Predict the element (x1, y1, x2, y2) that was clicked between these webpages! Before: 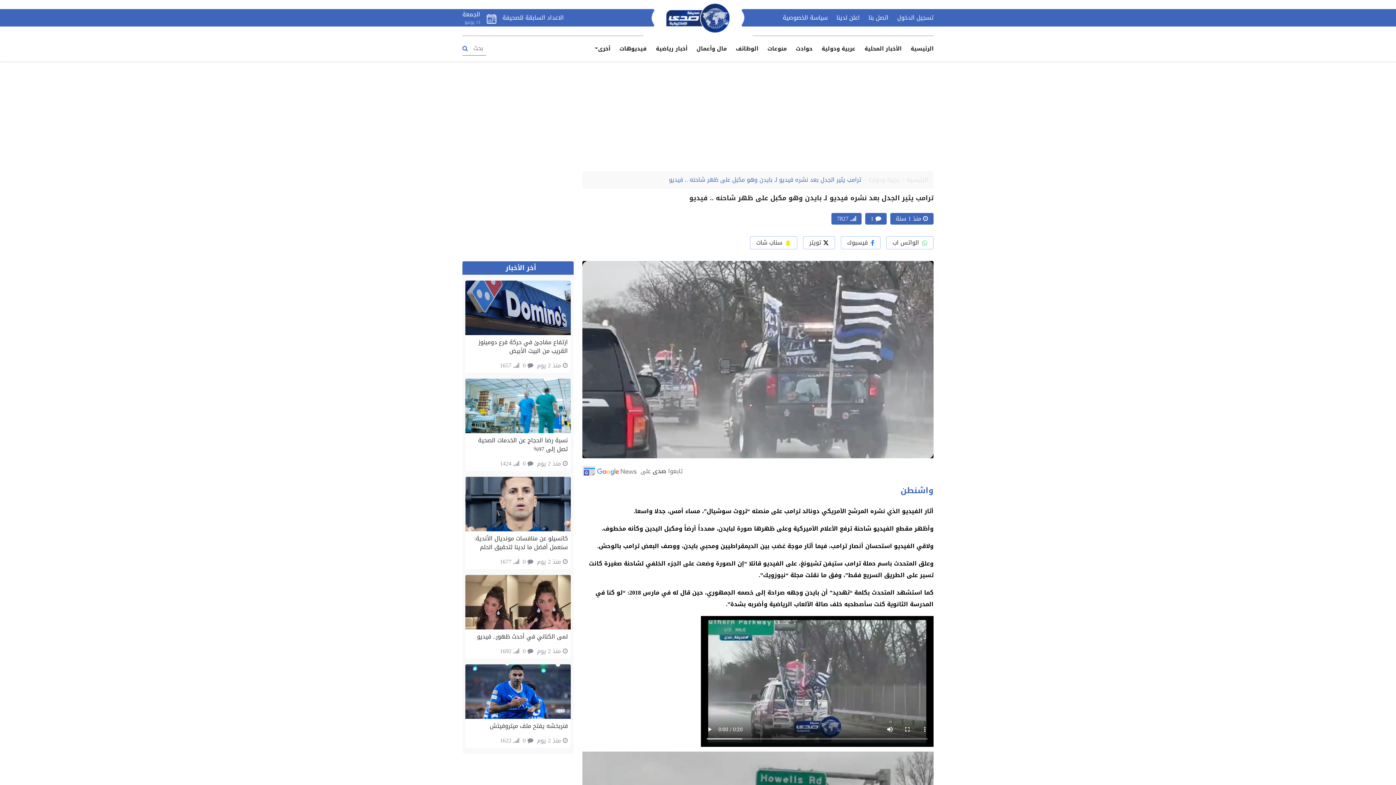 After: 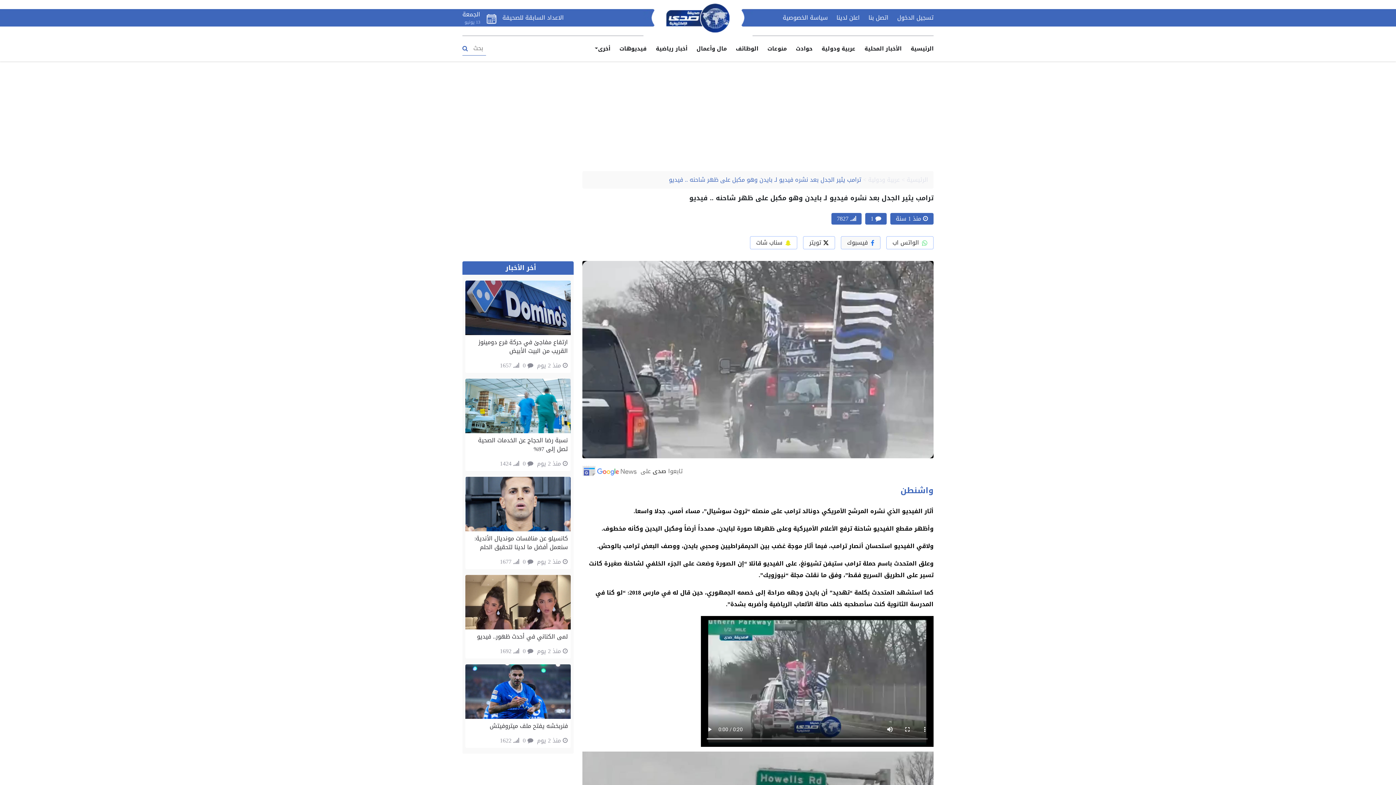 Action: label: facebook bbox: (841, 236, 880, 249)